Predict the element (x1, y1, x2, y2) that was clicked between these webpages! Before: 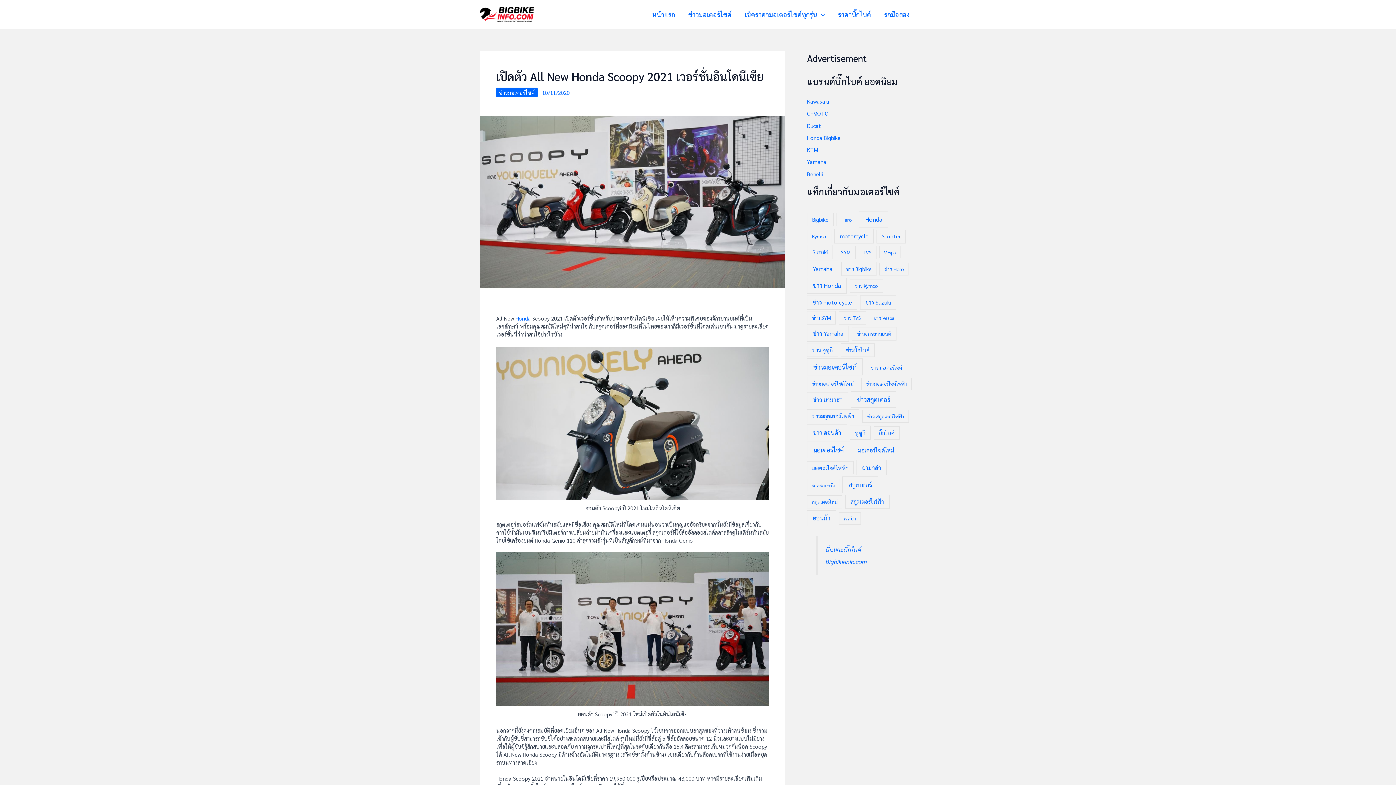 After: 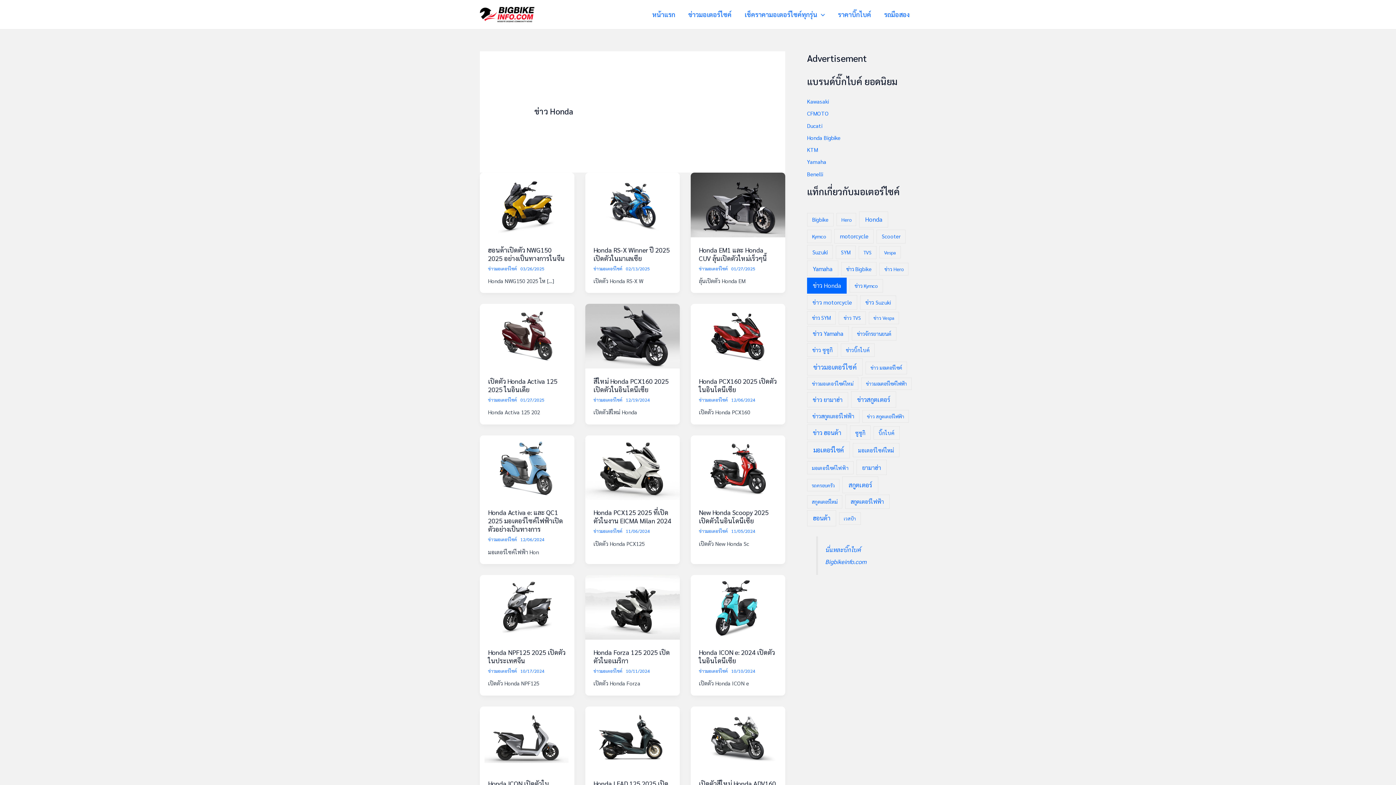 Action: bbox: (807, 277, 846, 293) label: ข่าว Honda (373 รายการ)